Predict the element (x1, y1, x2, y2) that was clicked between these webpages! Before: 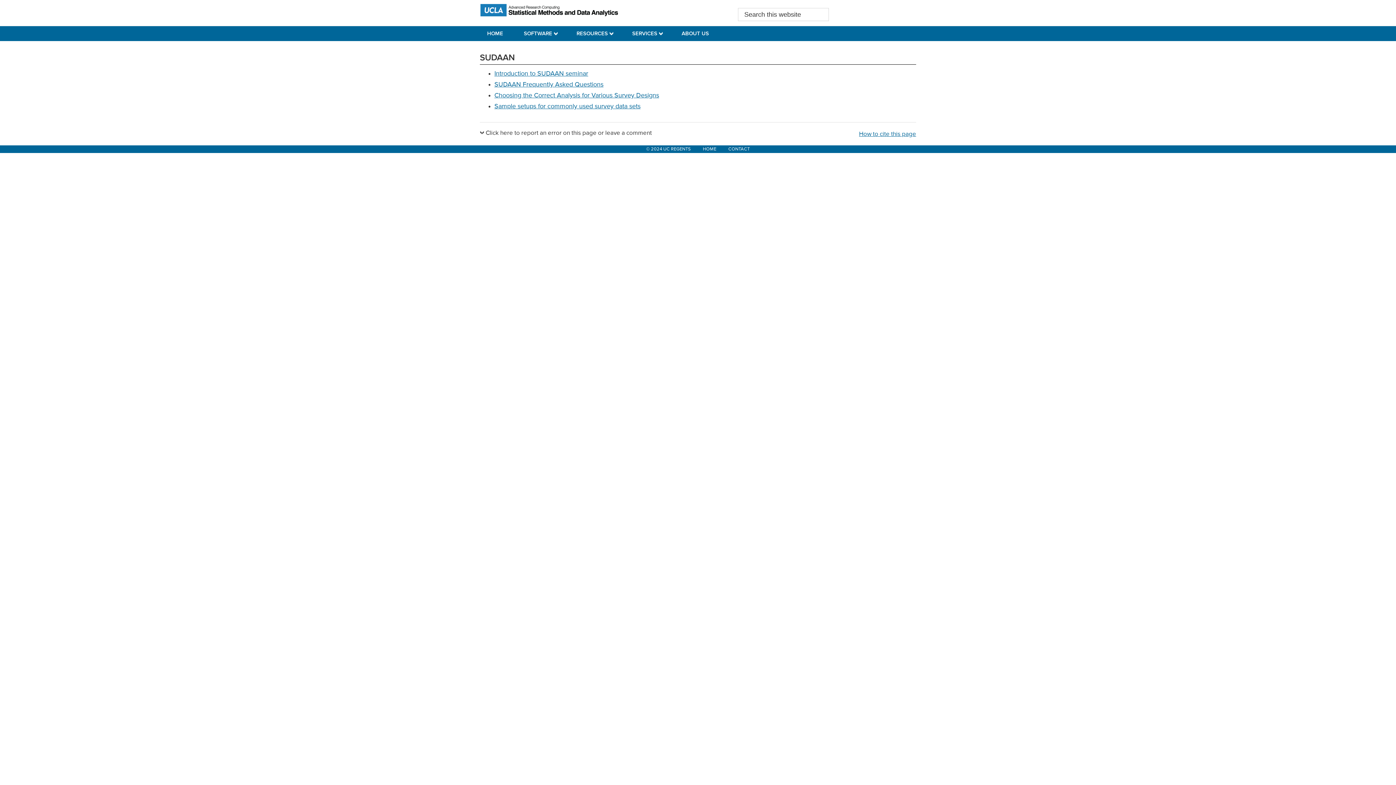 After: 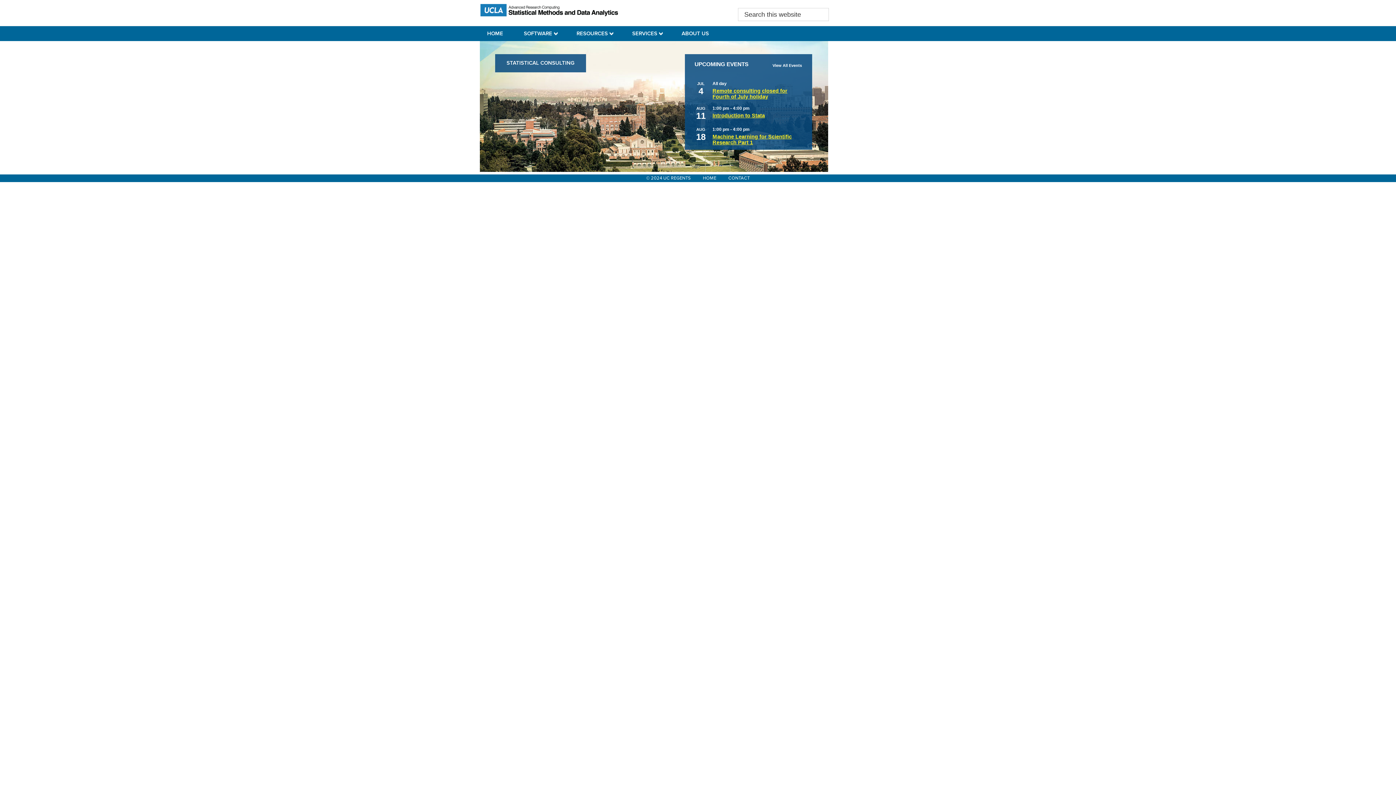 Action: label: HOME bbox: (703, 146, 716, 151)